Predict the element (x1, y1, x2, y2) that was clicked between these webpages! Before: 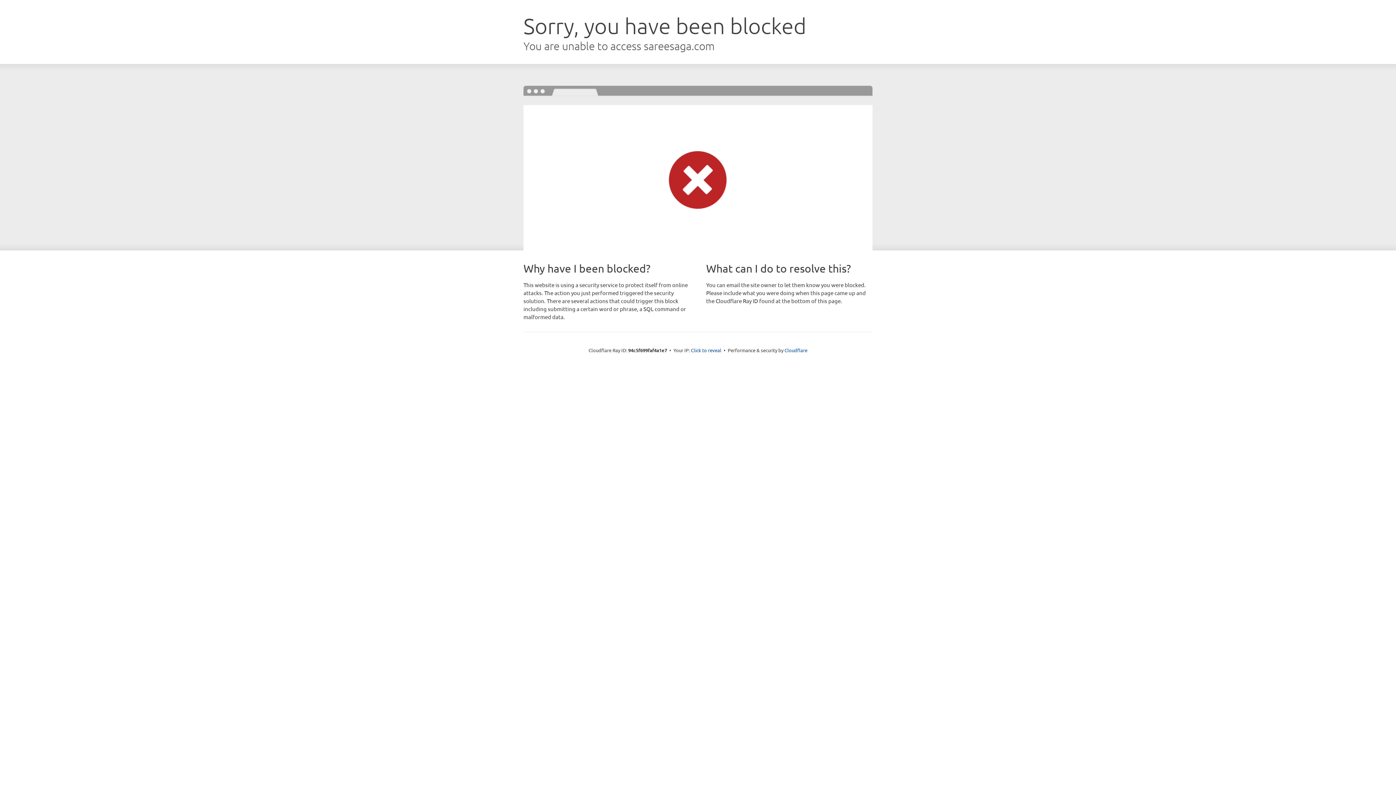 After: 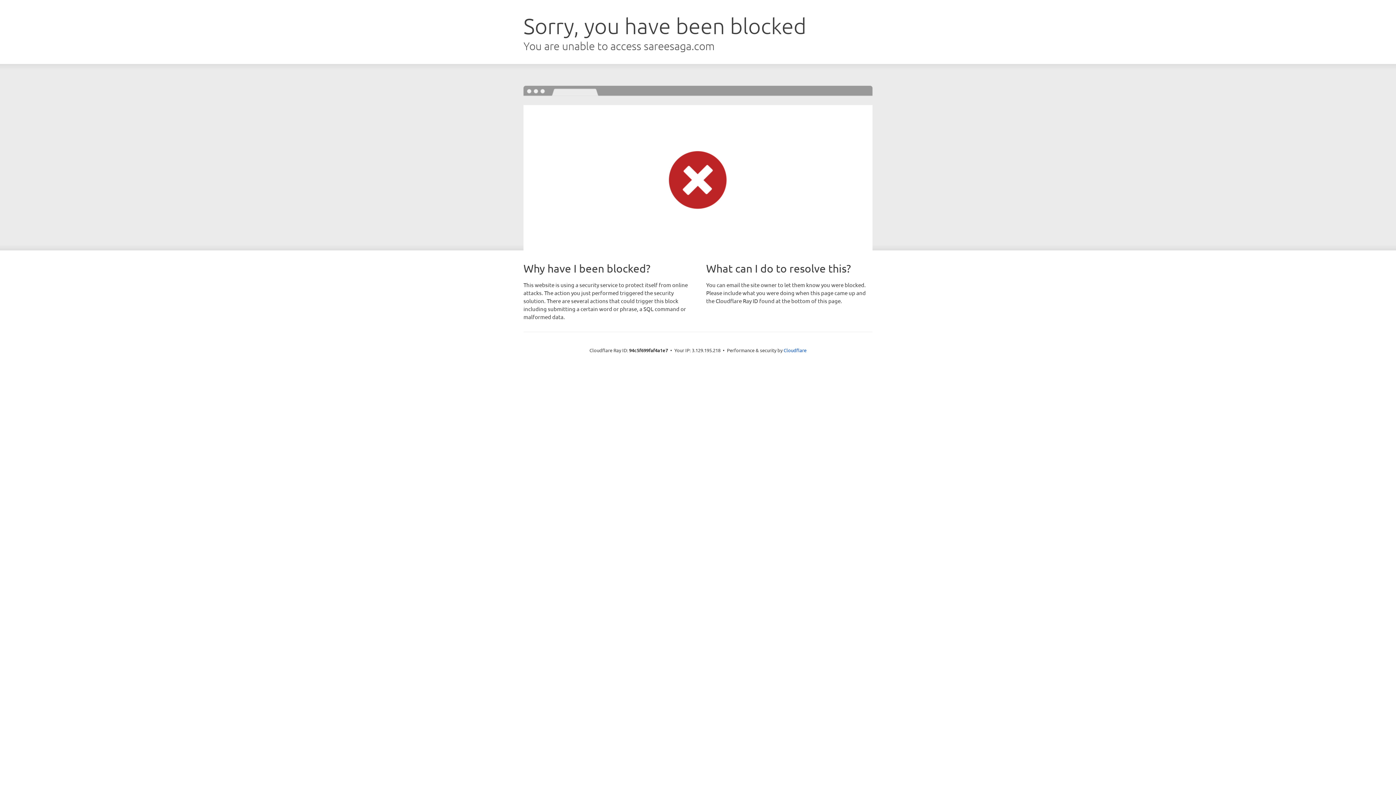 Action: bbox: (691, 346, 721, 353) label: Click to reveal